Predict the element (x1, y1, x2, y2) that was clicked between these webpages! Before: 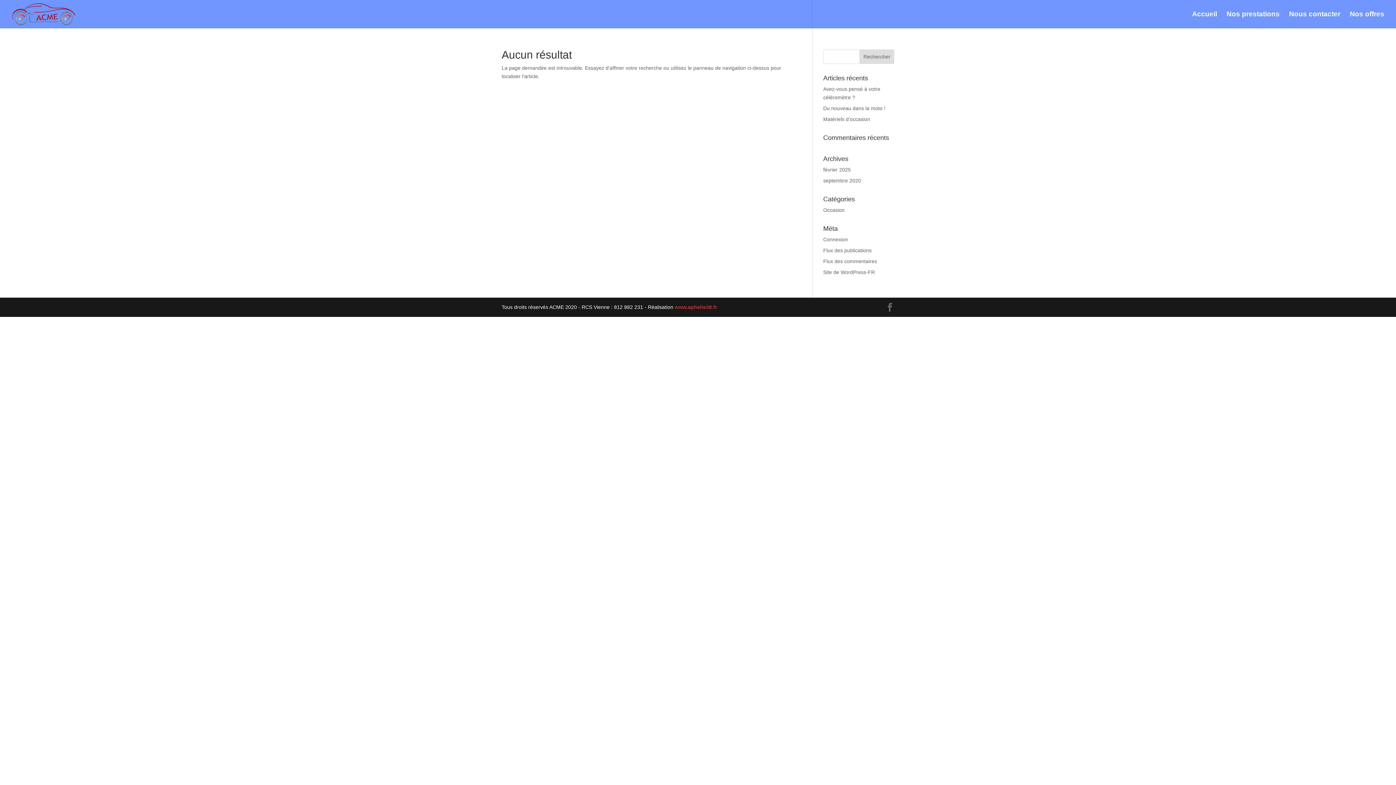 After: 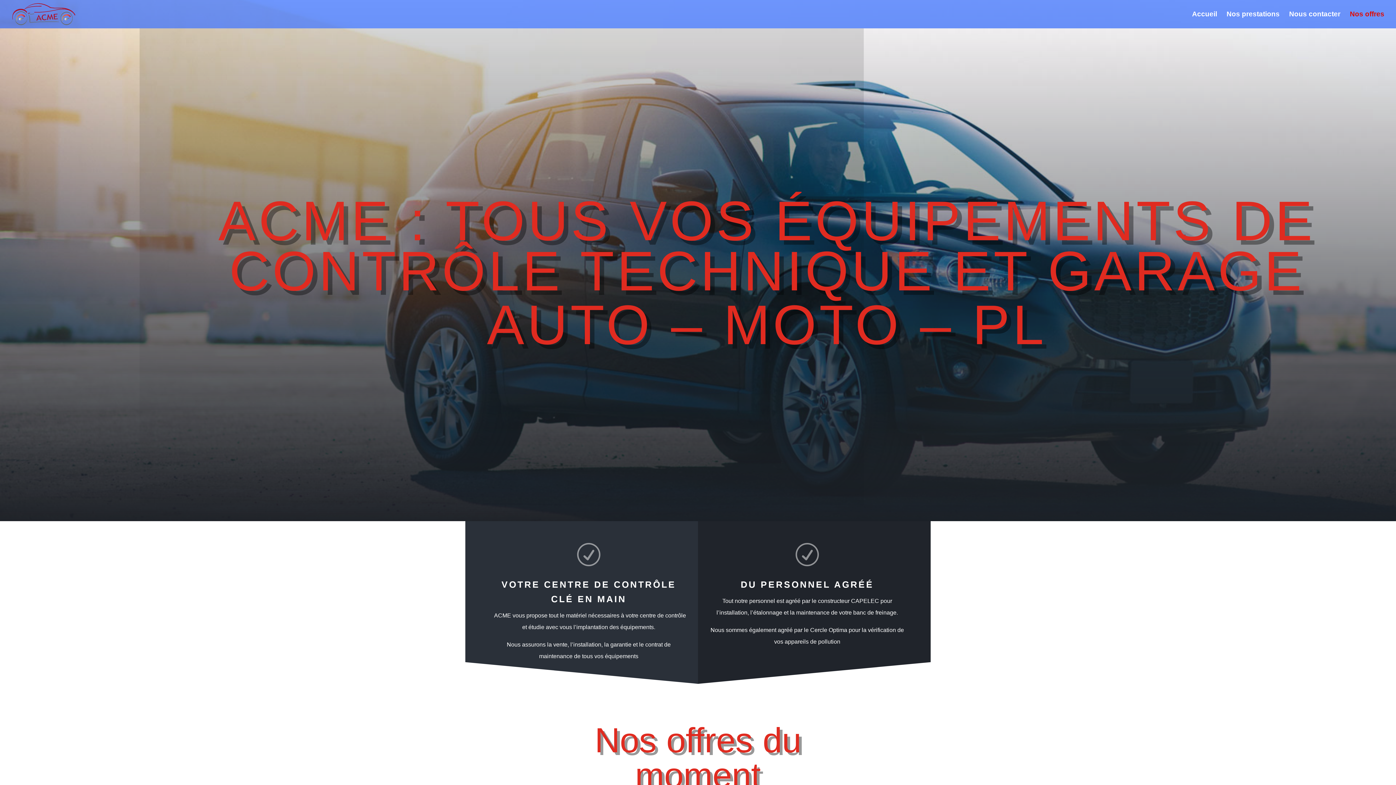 Action: bbox: (1350, 11, 1384, 28) label: Nos offres